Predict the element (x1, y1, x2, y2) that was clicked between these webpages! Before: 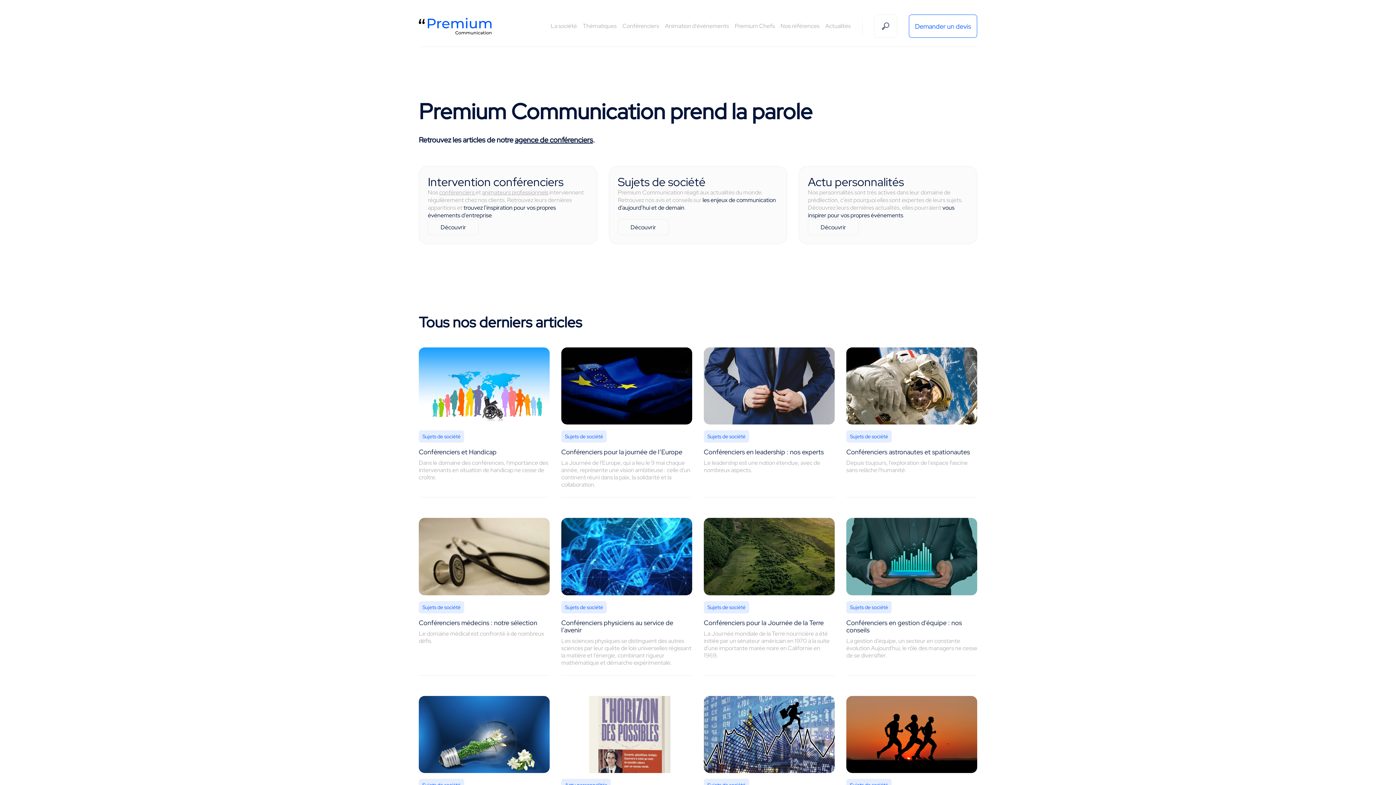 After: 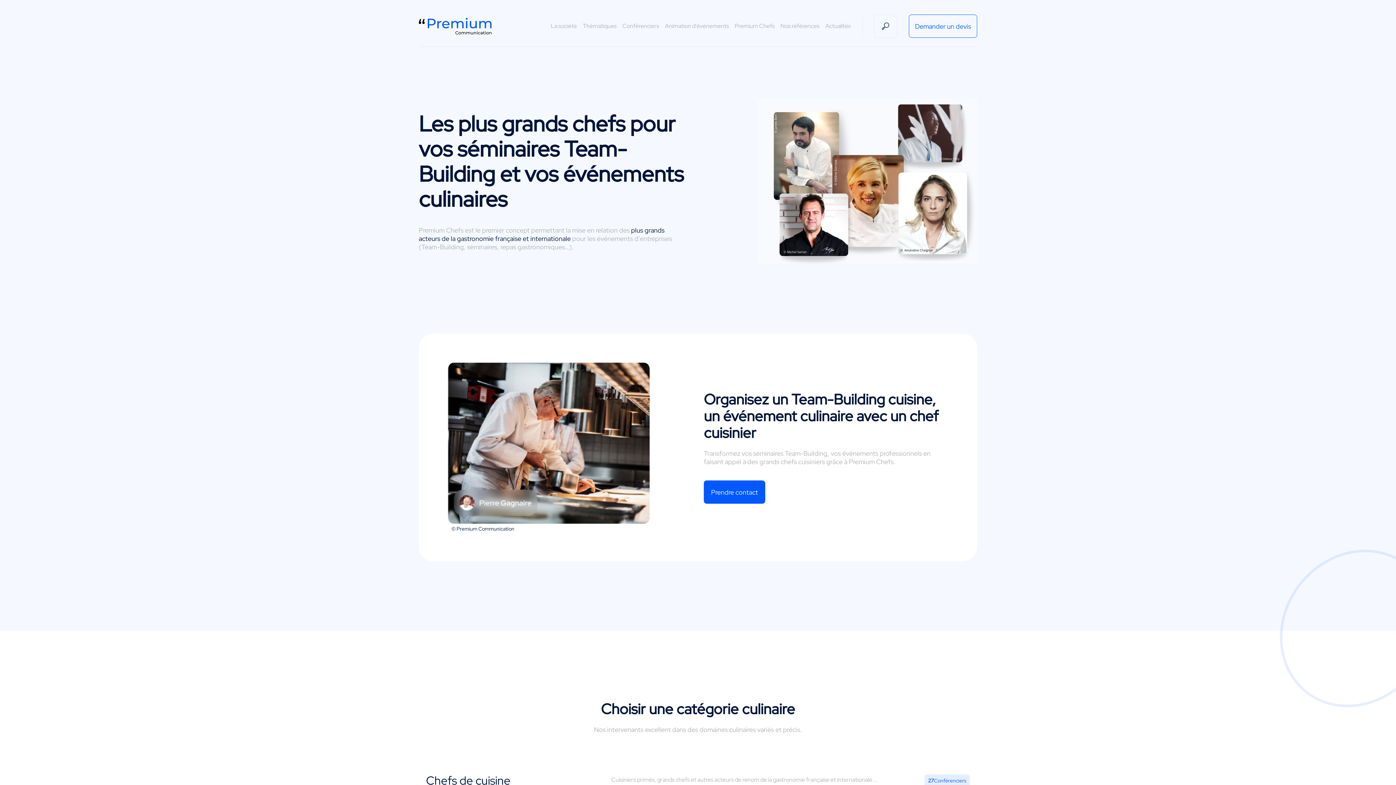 Action: bbox: (734, 21, 774, 31) label: Premium Chefs